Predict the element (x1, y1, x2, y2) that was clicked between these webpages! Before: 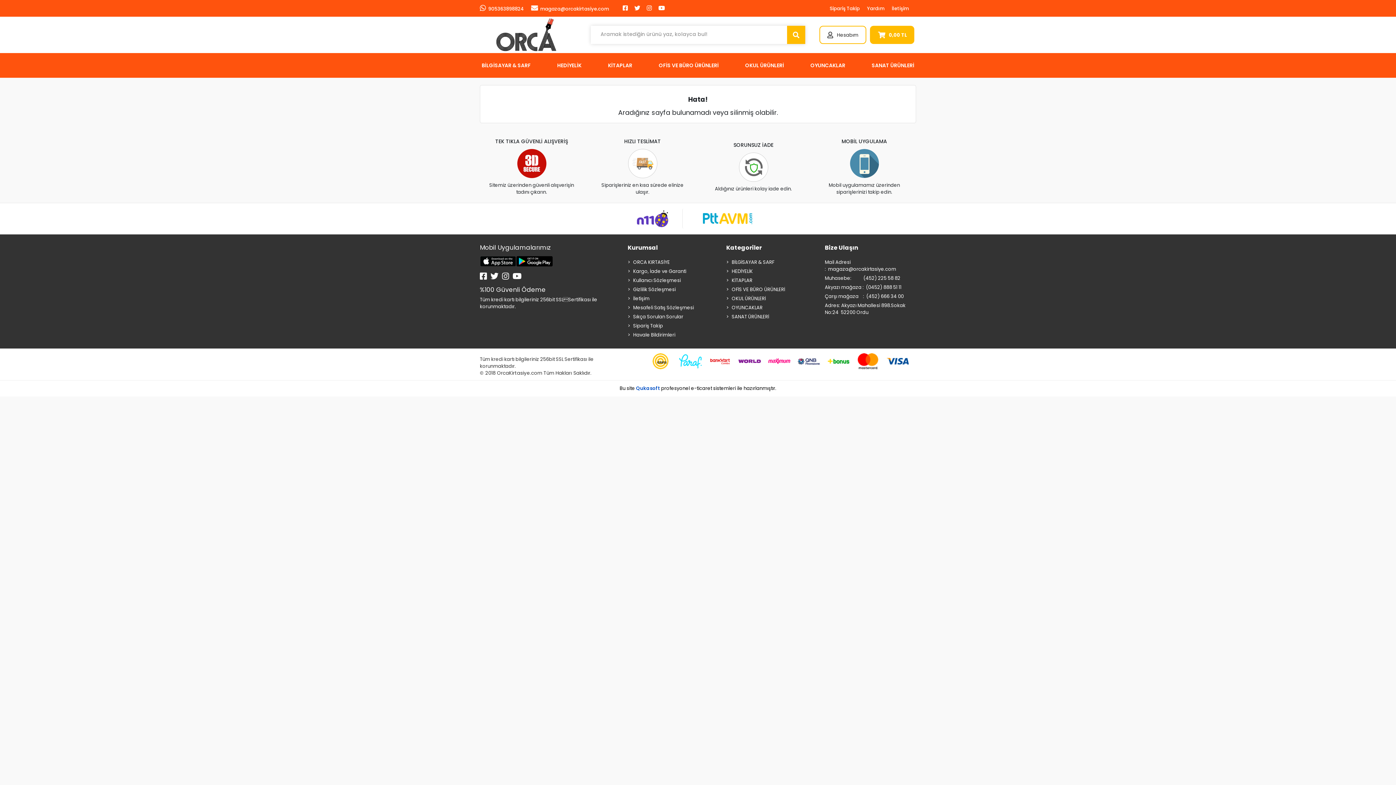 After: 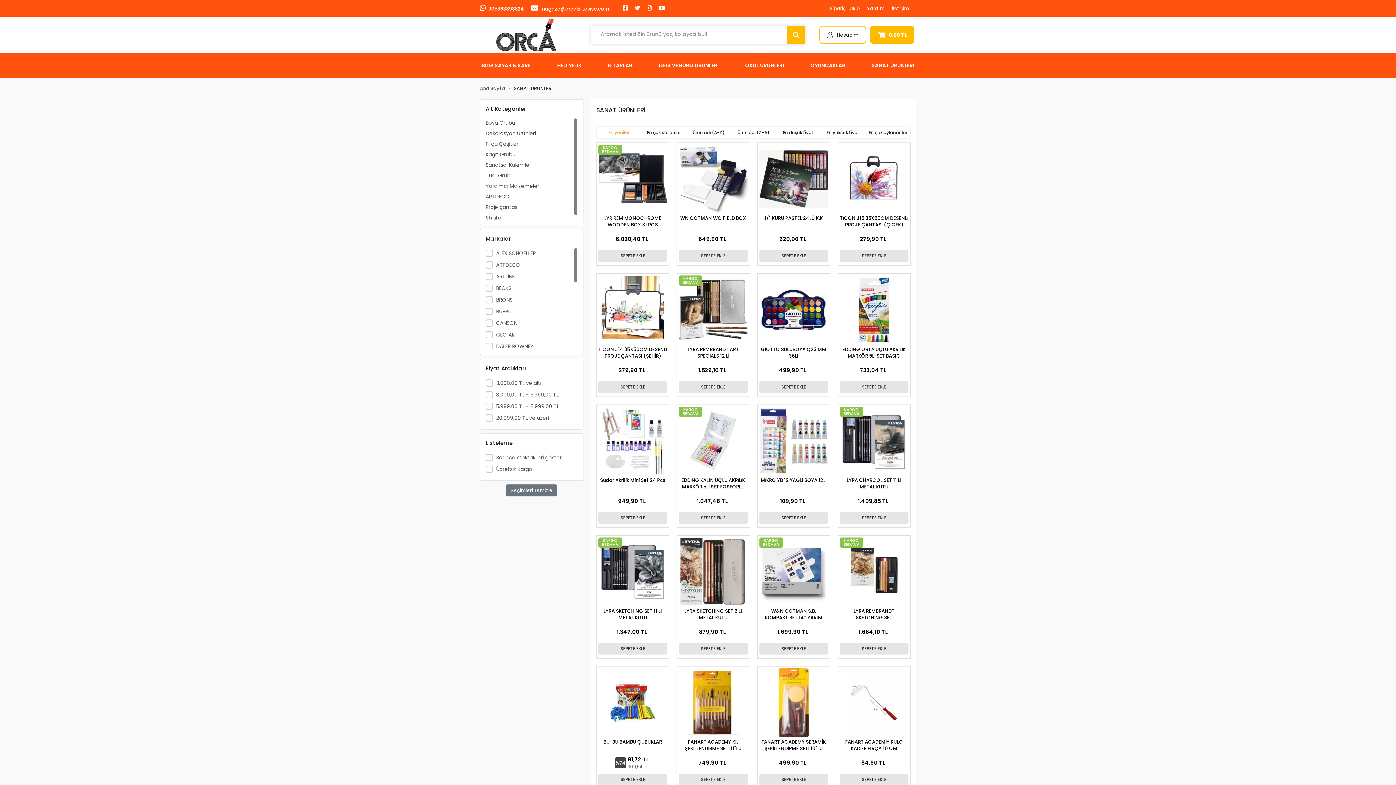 Action: label: SANAT ÜRÜNLERİ bbox: (870, 53, 916, 77)